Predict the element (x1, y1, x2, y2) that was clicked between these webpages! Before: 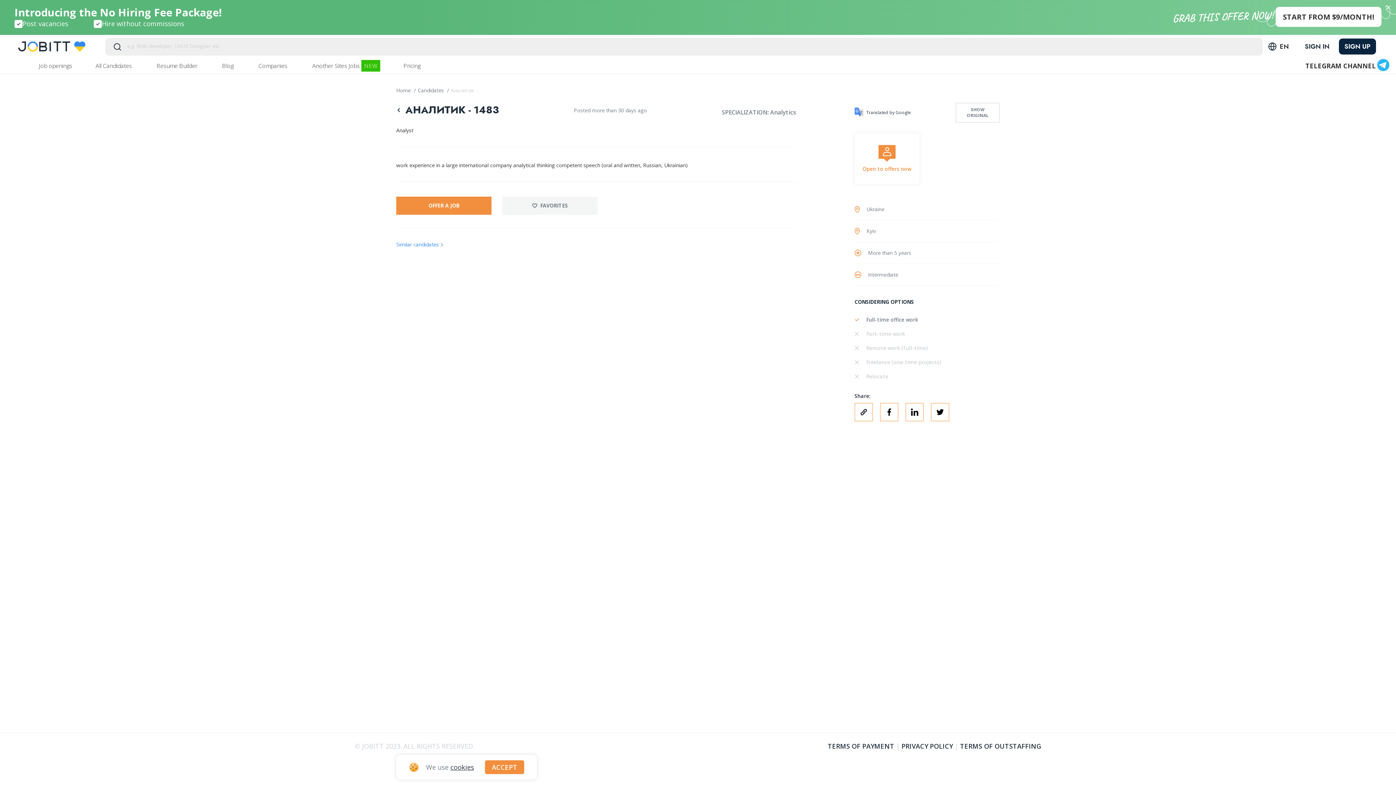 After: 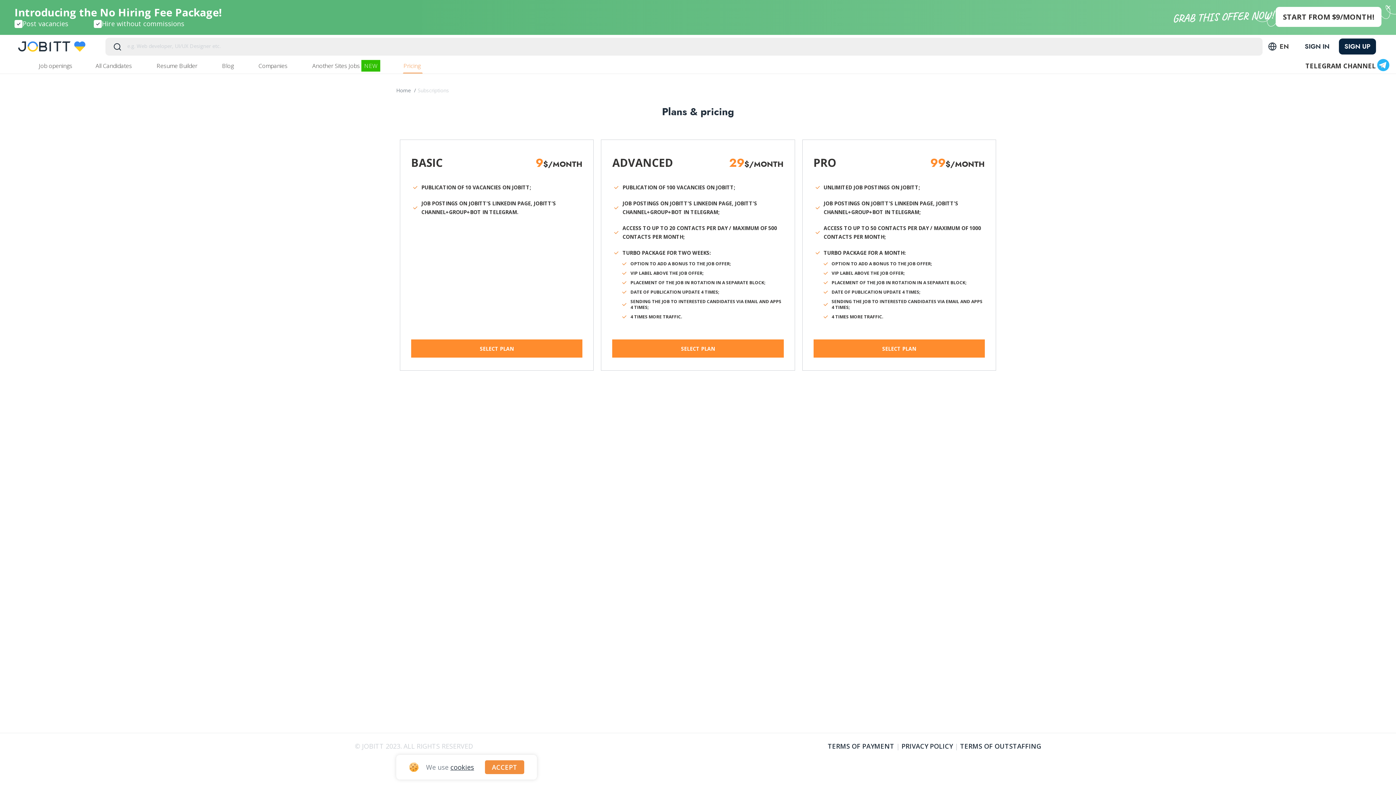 Action: bbox: (402, 58, 422, 73) label: Pricing 